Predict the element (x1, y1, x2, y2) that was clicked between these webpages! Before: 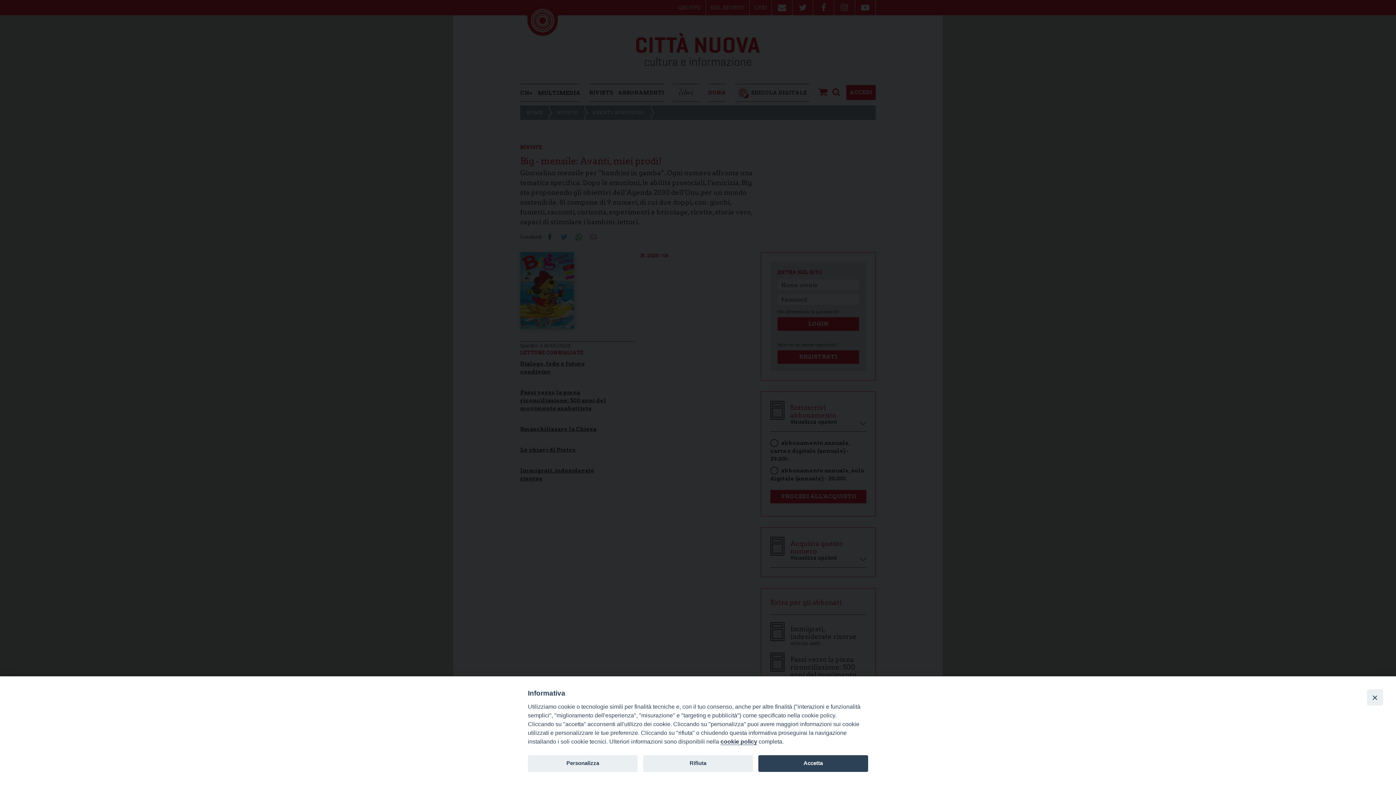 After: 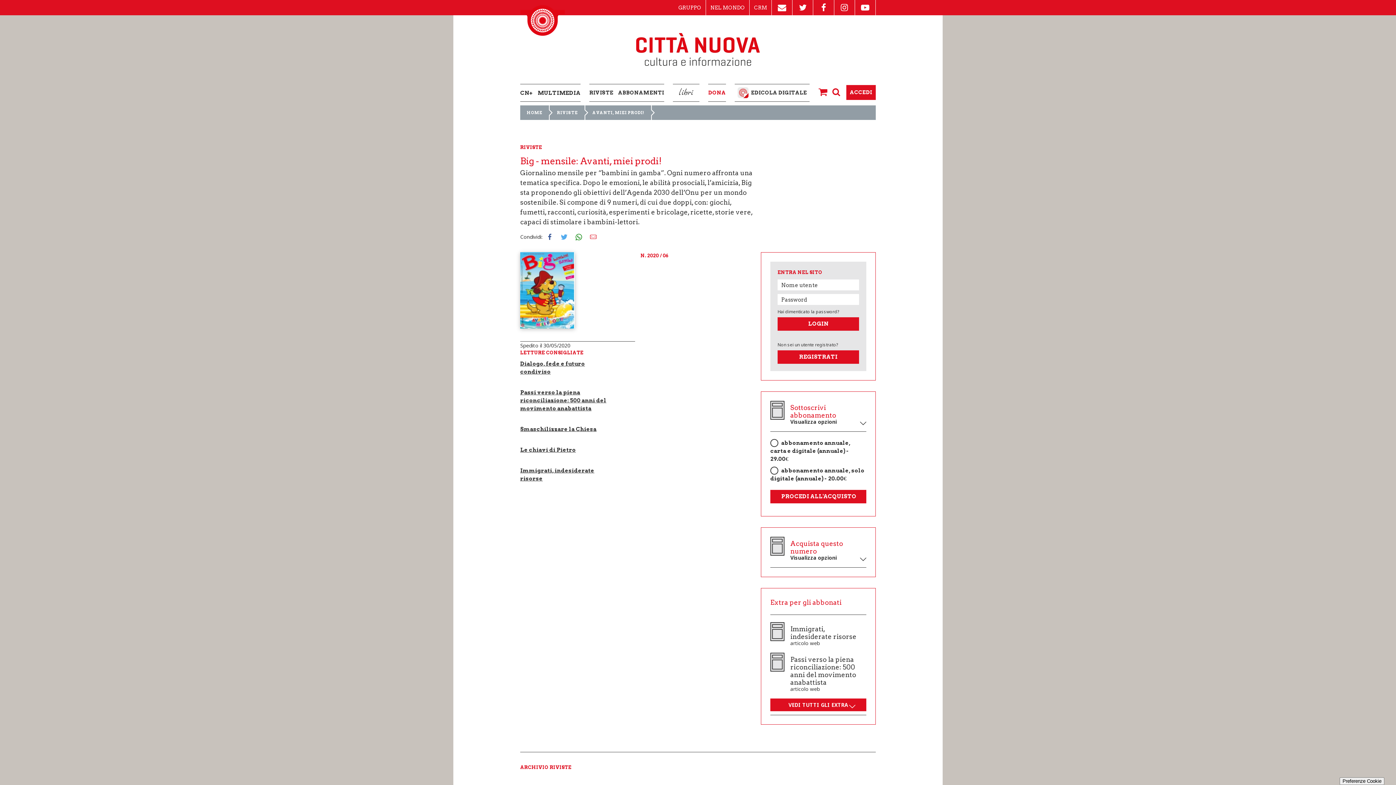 Action: label: Accetta bbox: (758, 755, 868, 772)